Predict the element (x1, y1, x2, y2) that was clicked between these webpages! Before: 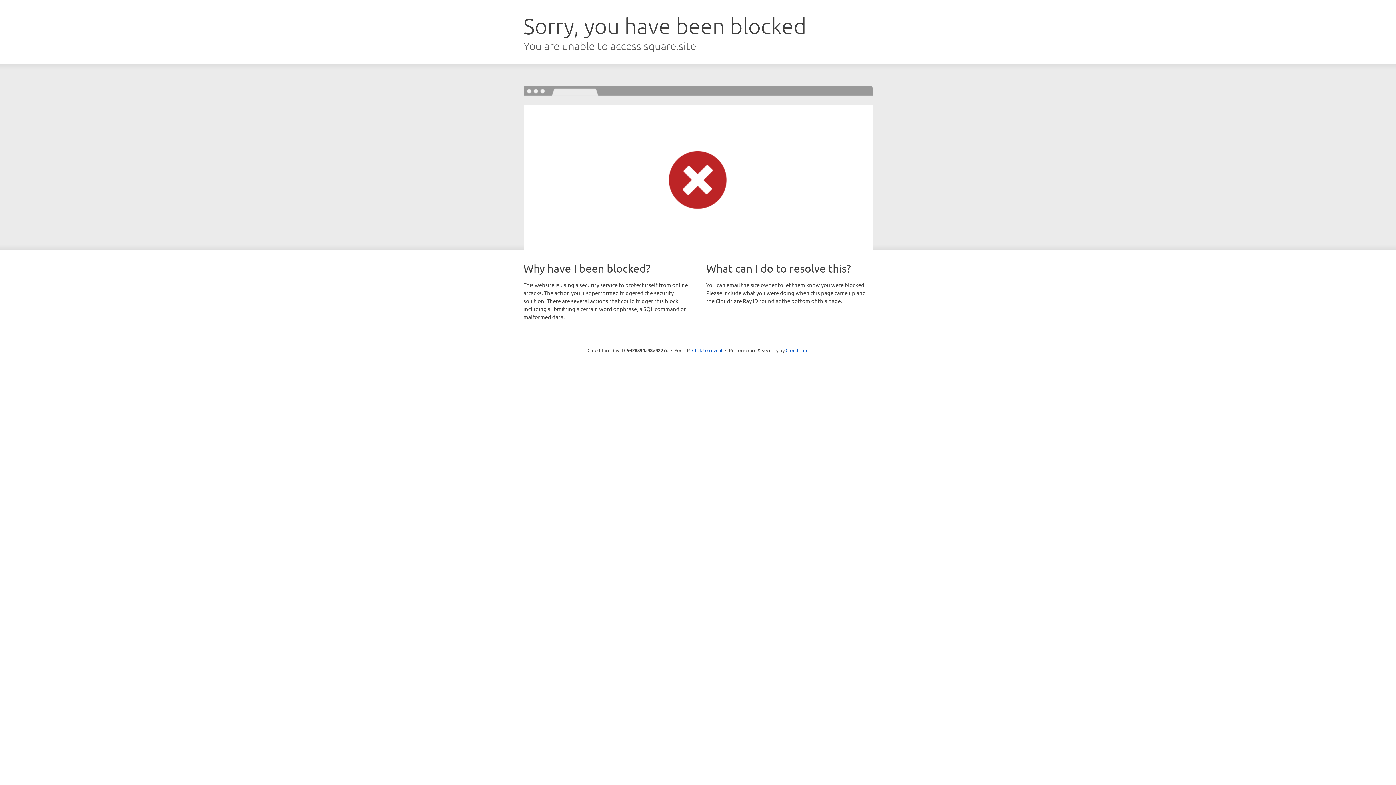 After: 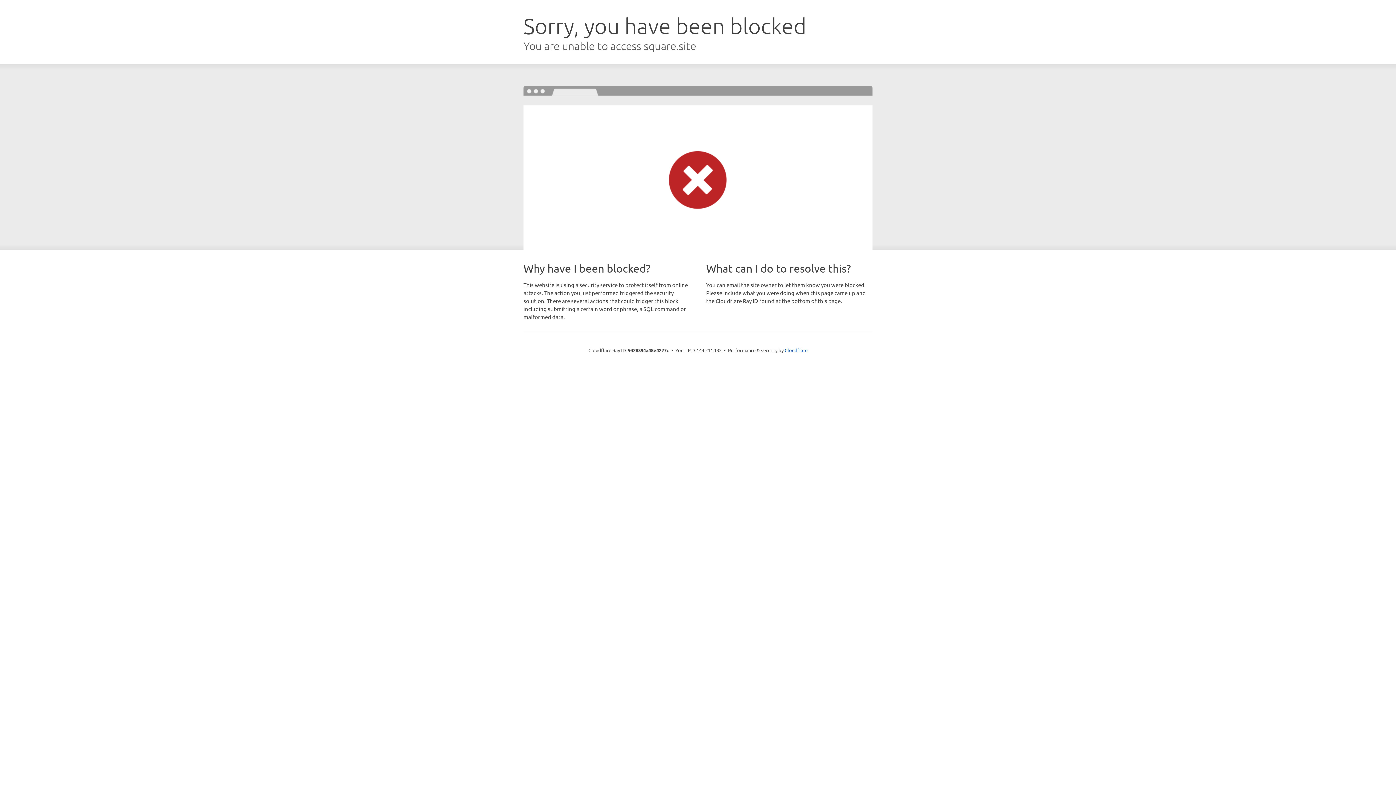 Action: bbox: (692, 346, 722, 353) label: Click to reveal